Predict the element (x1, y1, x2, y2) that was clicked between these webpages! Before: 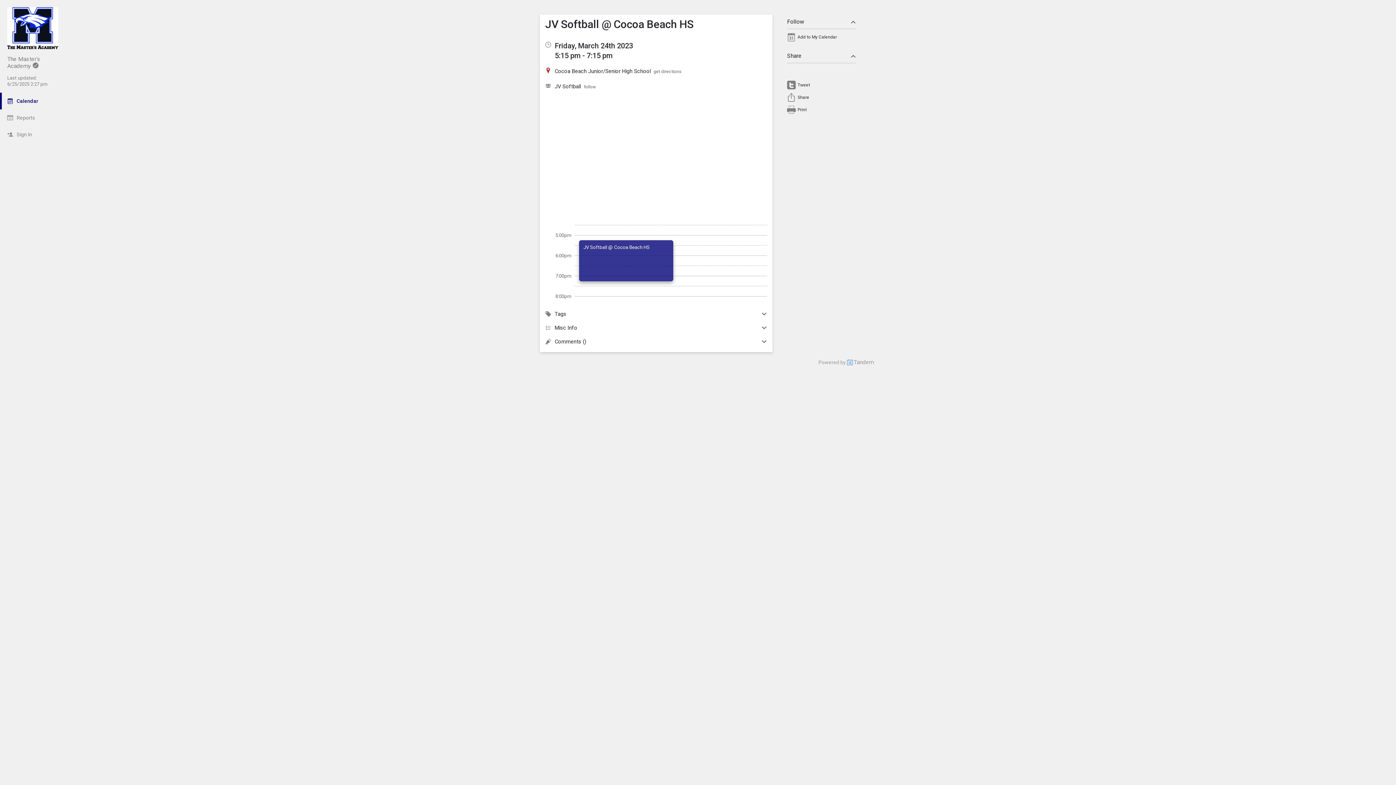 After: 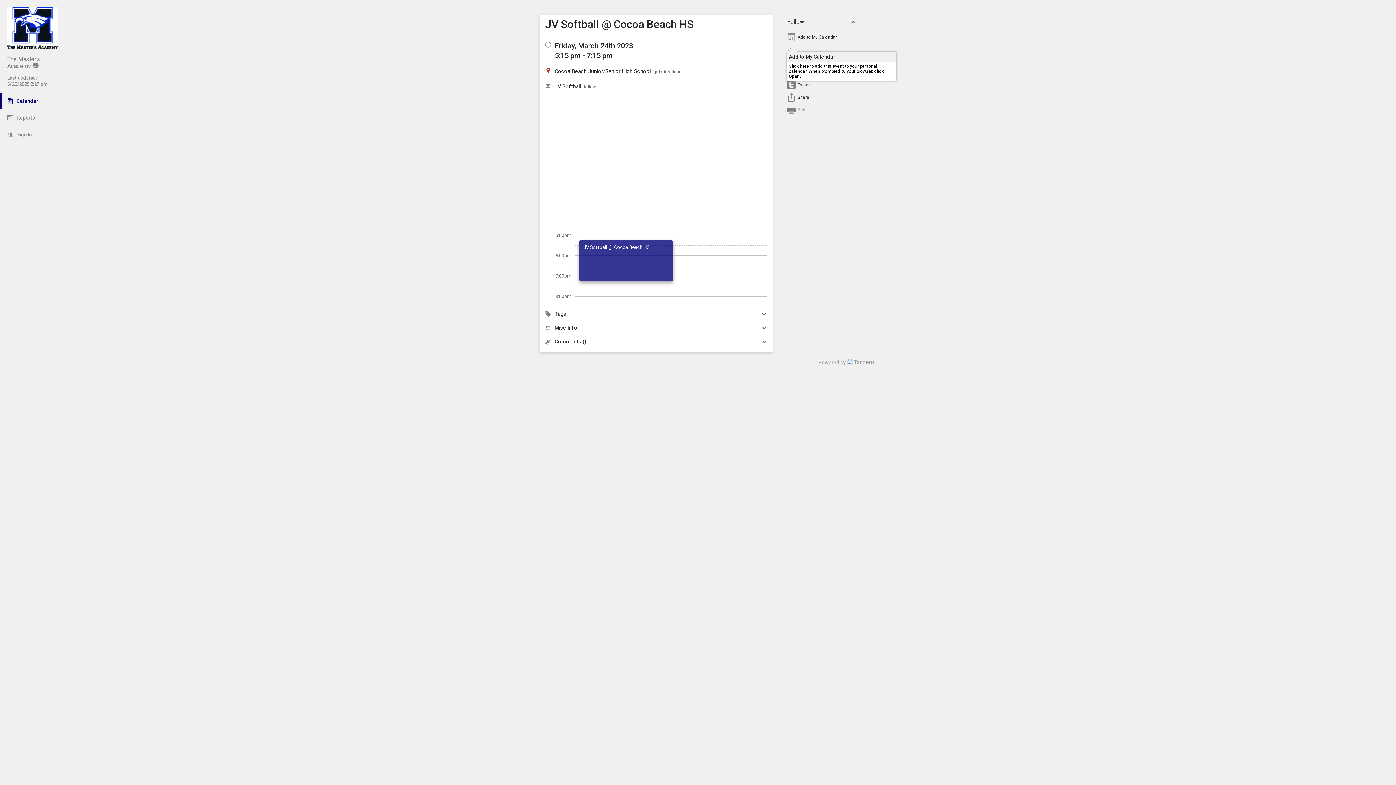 Action: bbox: (787, 34, 797, 39)